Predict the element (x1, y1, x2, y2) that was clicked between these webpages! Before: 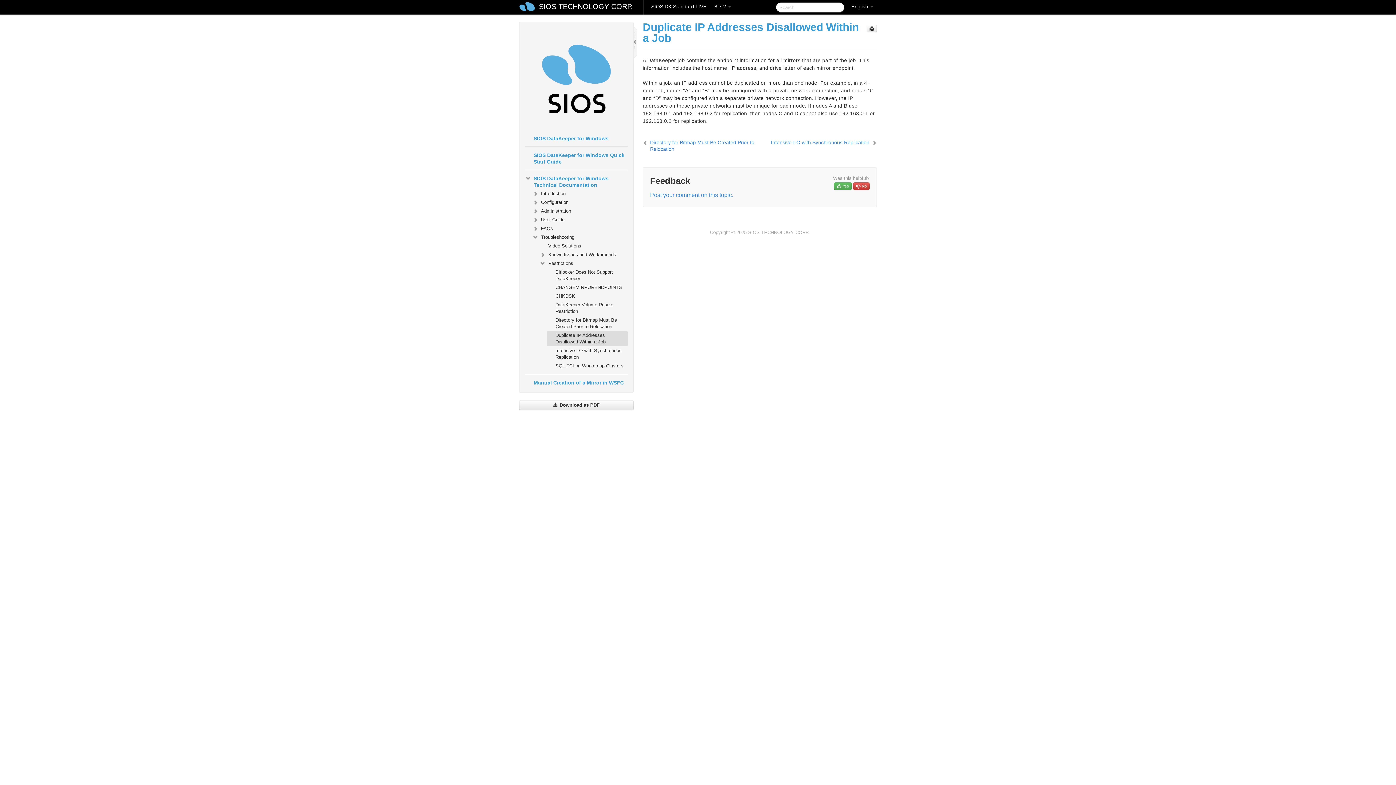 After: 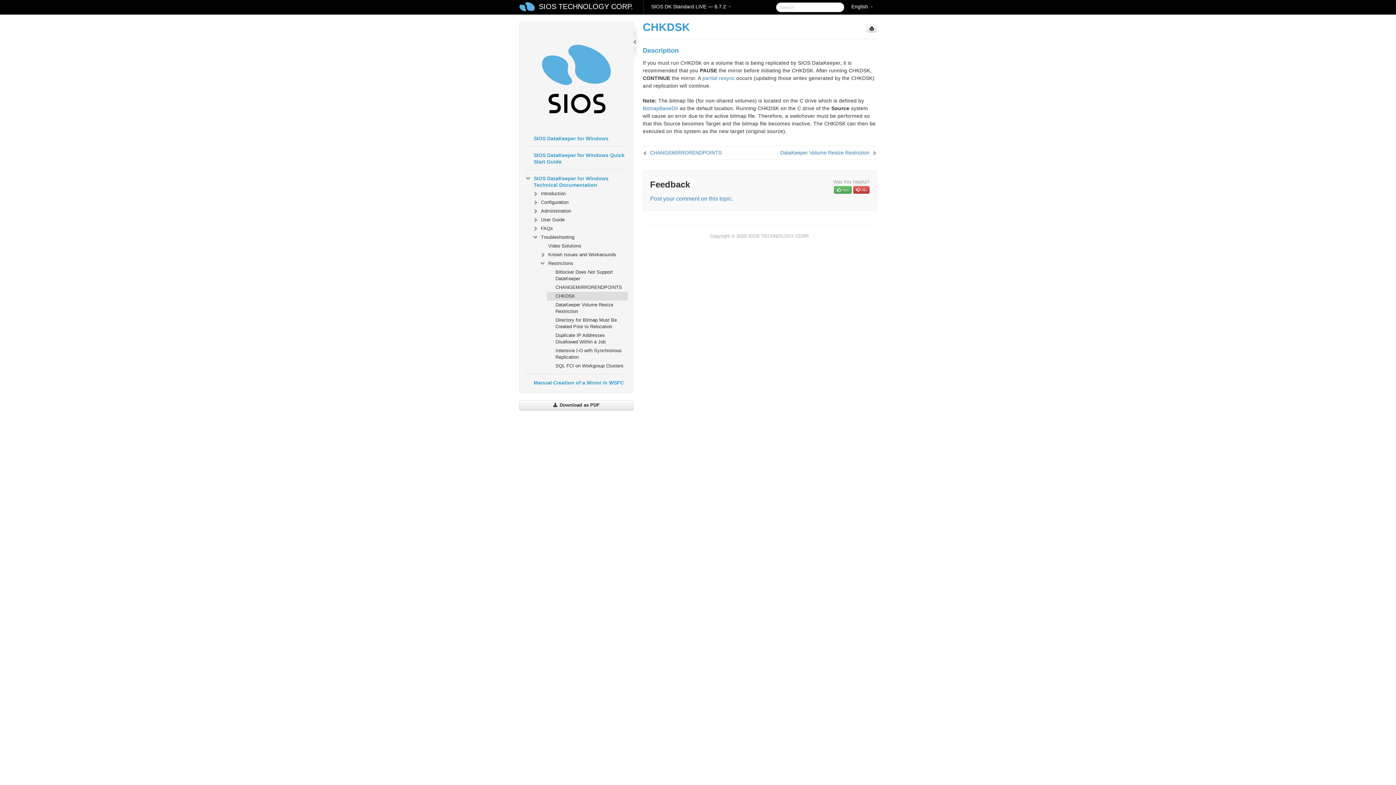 Action: bbox: (546, 292, 627, 300) label: CHKDSK